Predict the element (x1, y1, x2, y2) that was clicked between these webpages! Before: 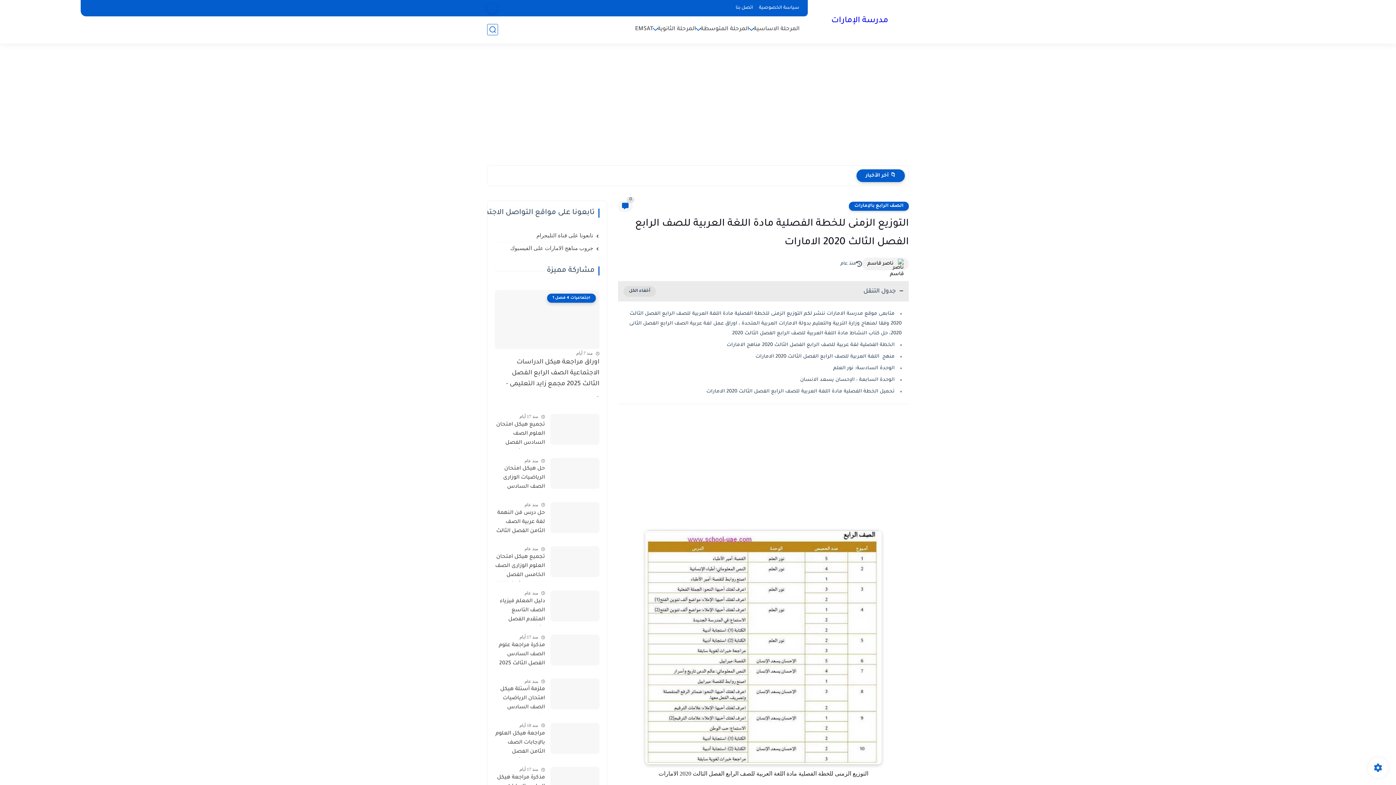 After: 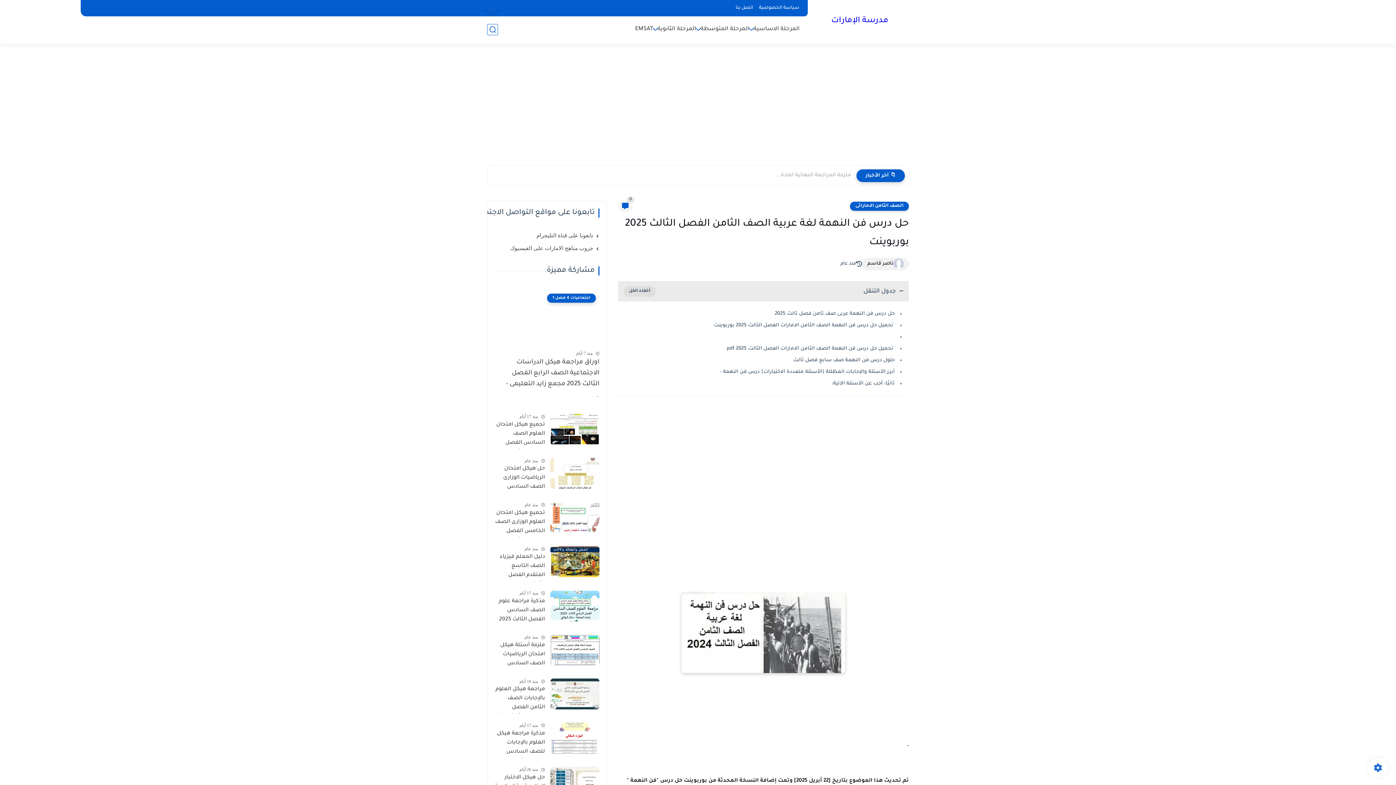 Action: bbox: (550, 502, 599, 533)